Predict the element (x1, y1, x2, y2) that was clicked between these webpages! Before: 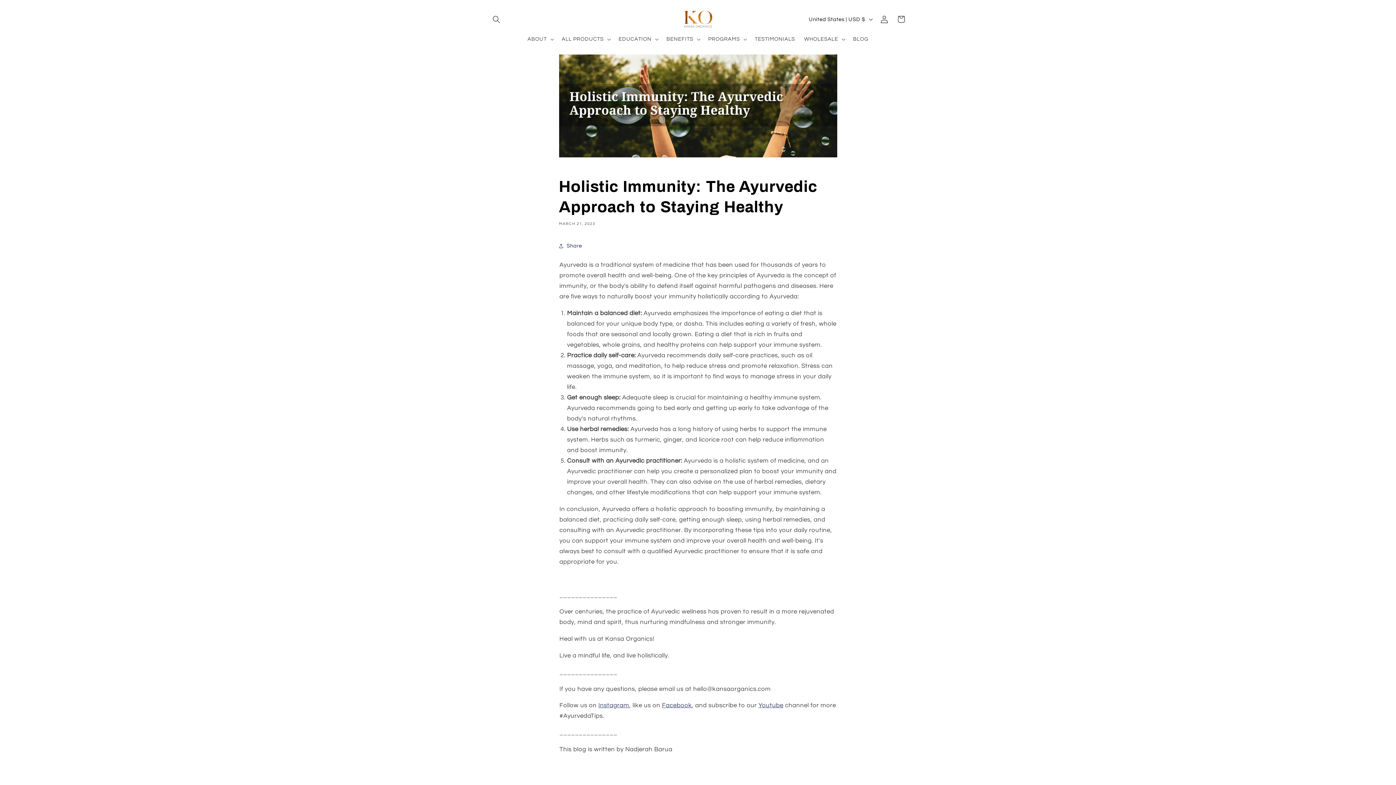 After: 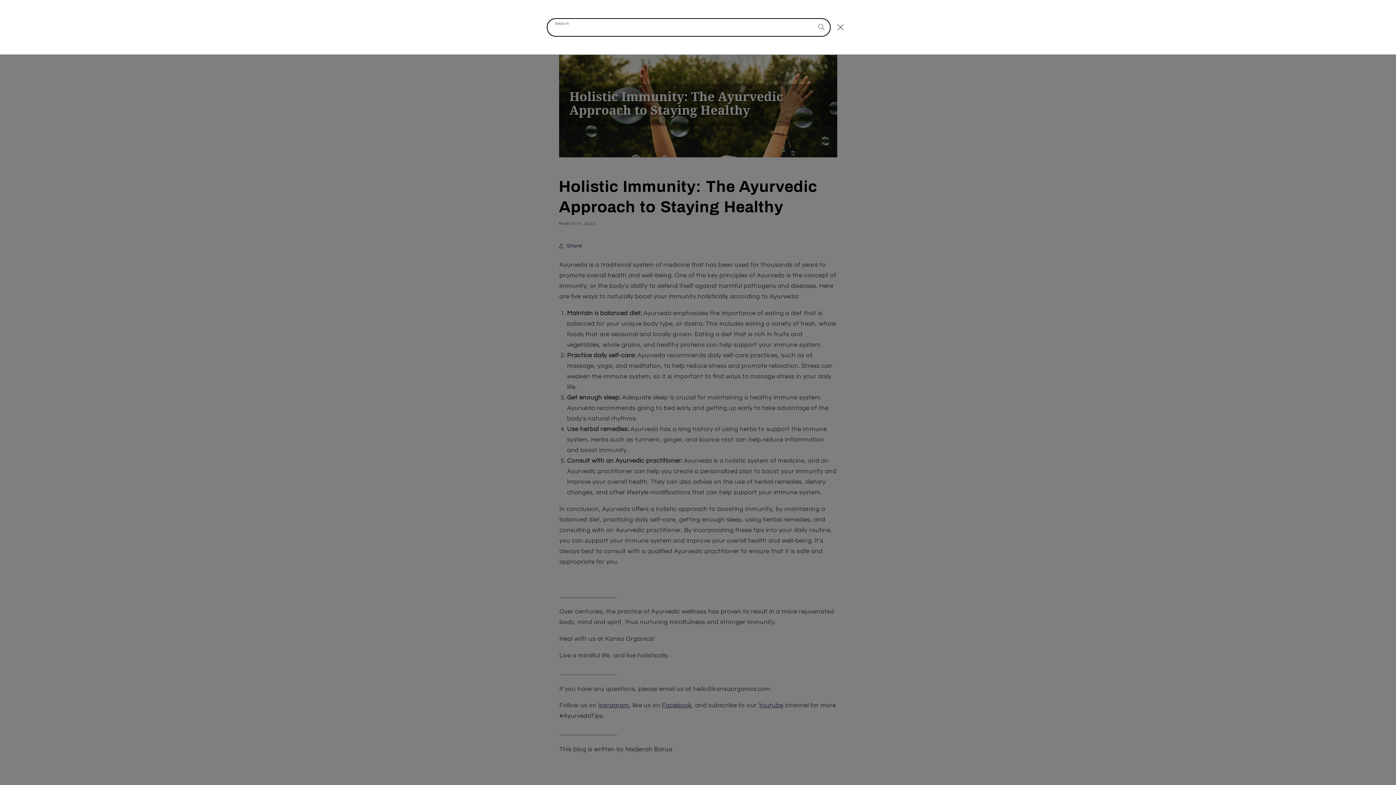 Action: label: Search bbox: (488, 10, 504, 27)